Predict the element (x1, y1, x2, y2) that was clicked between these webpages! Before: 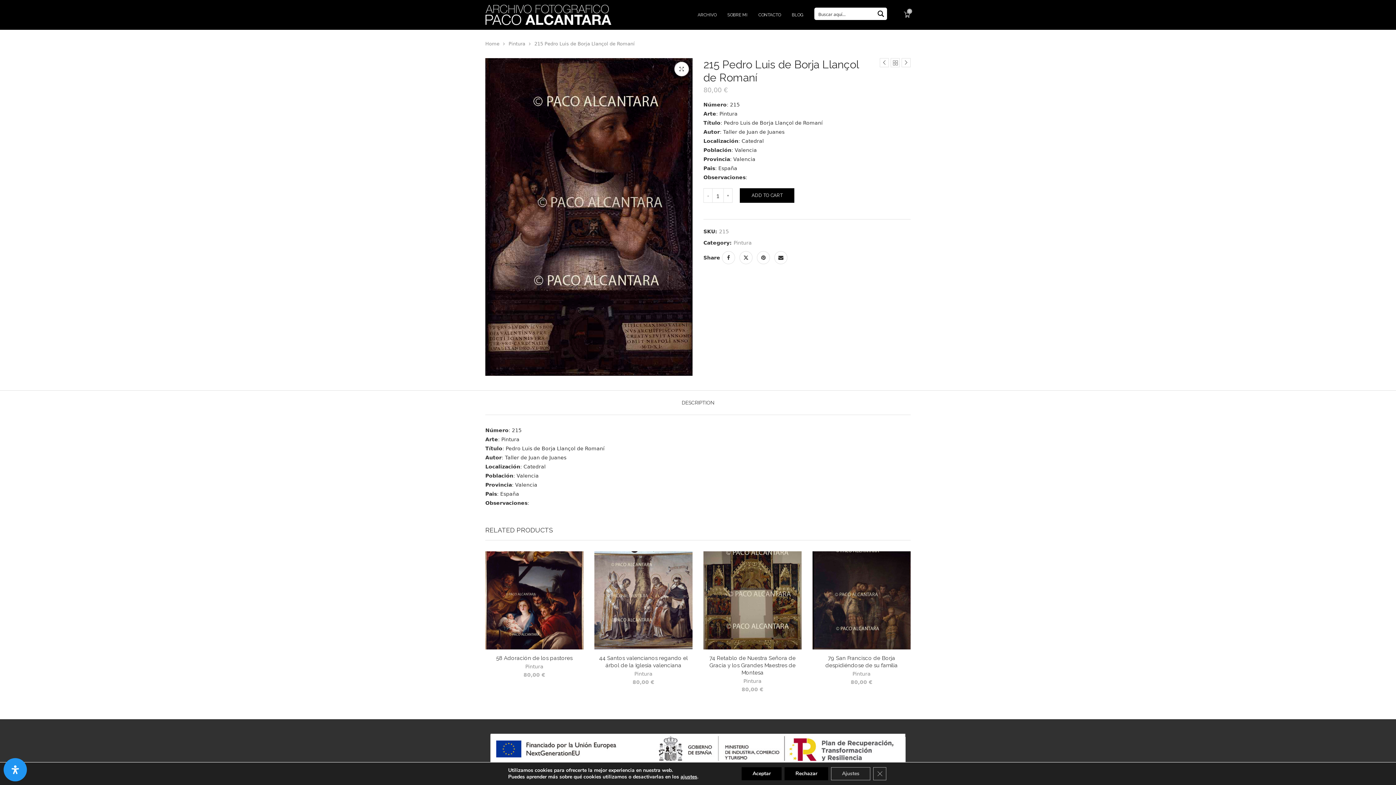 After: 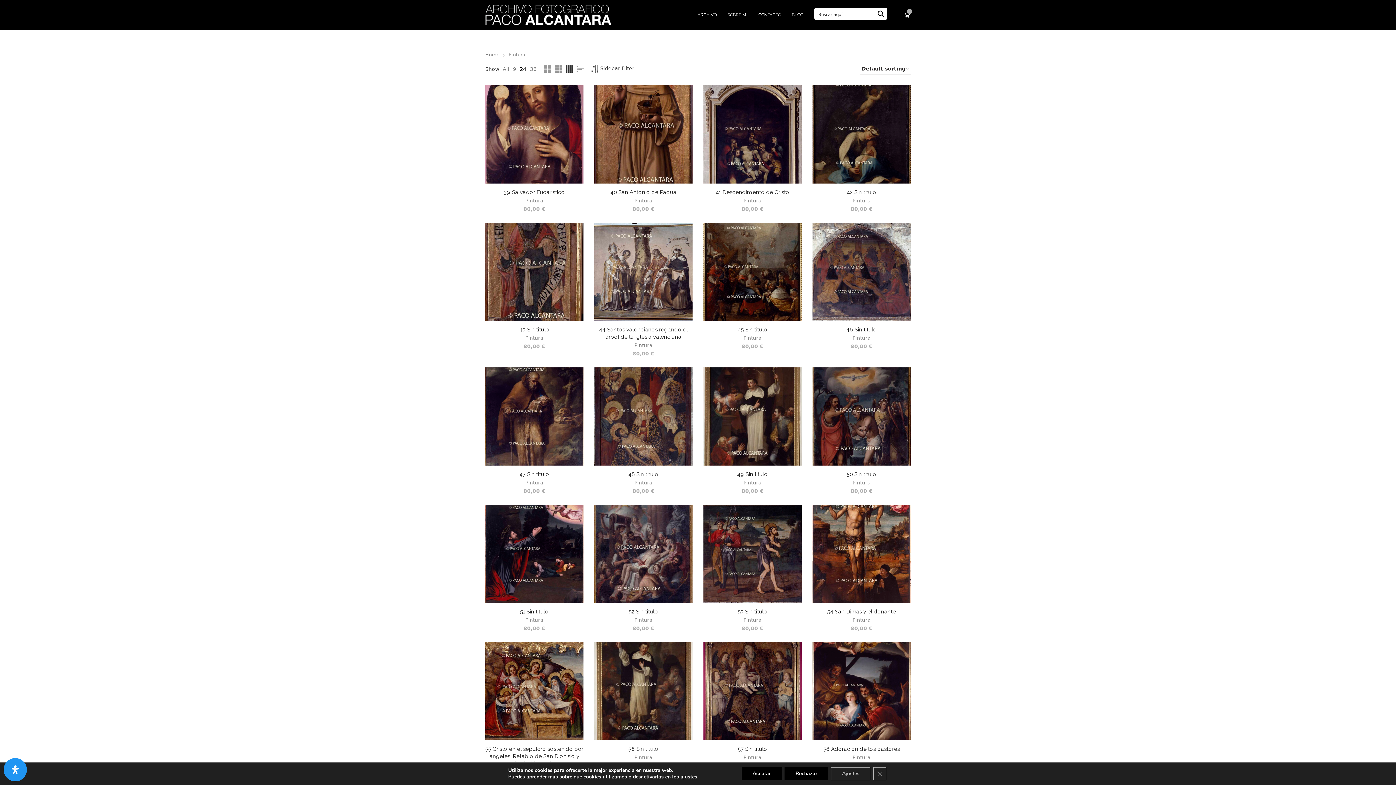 Action: bbox: (743, 678, 761, 684) label: Pintura